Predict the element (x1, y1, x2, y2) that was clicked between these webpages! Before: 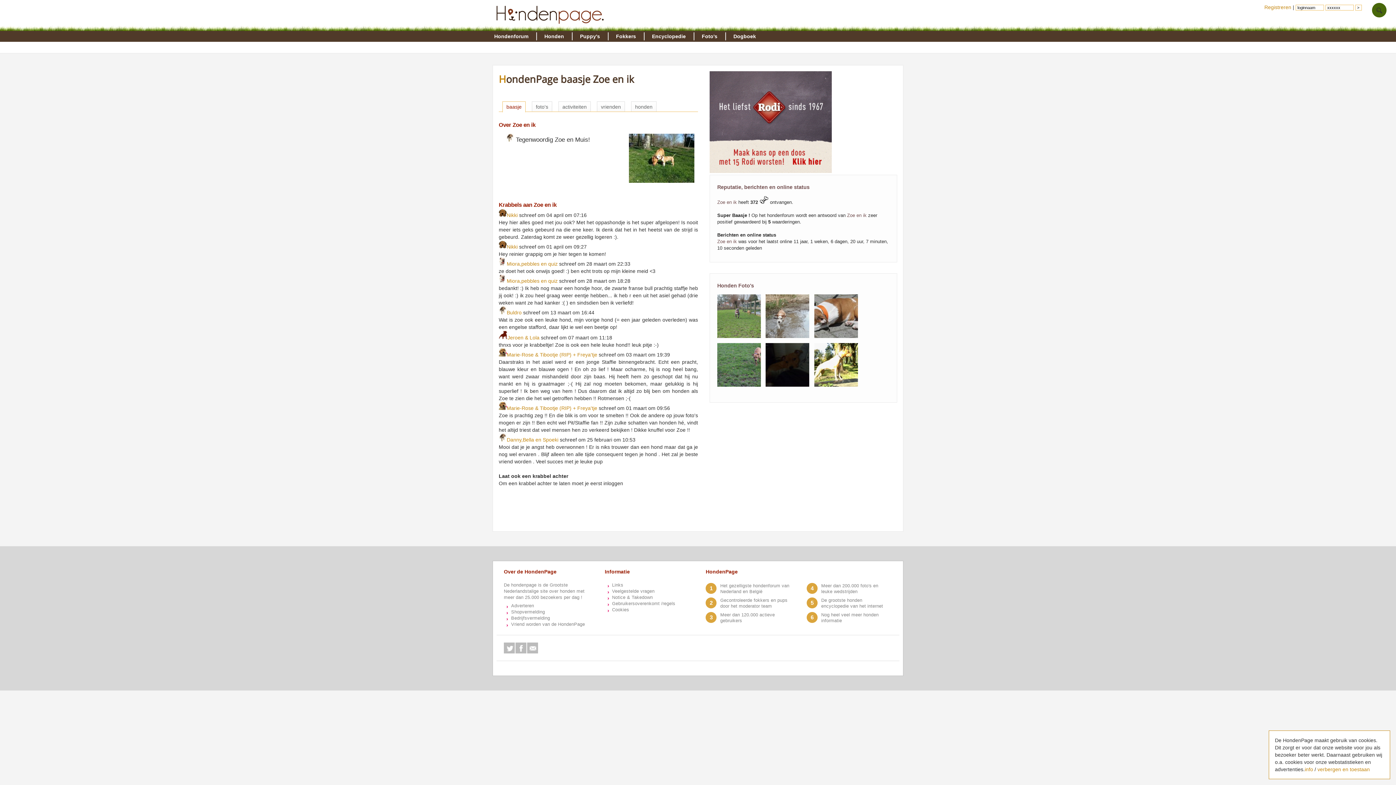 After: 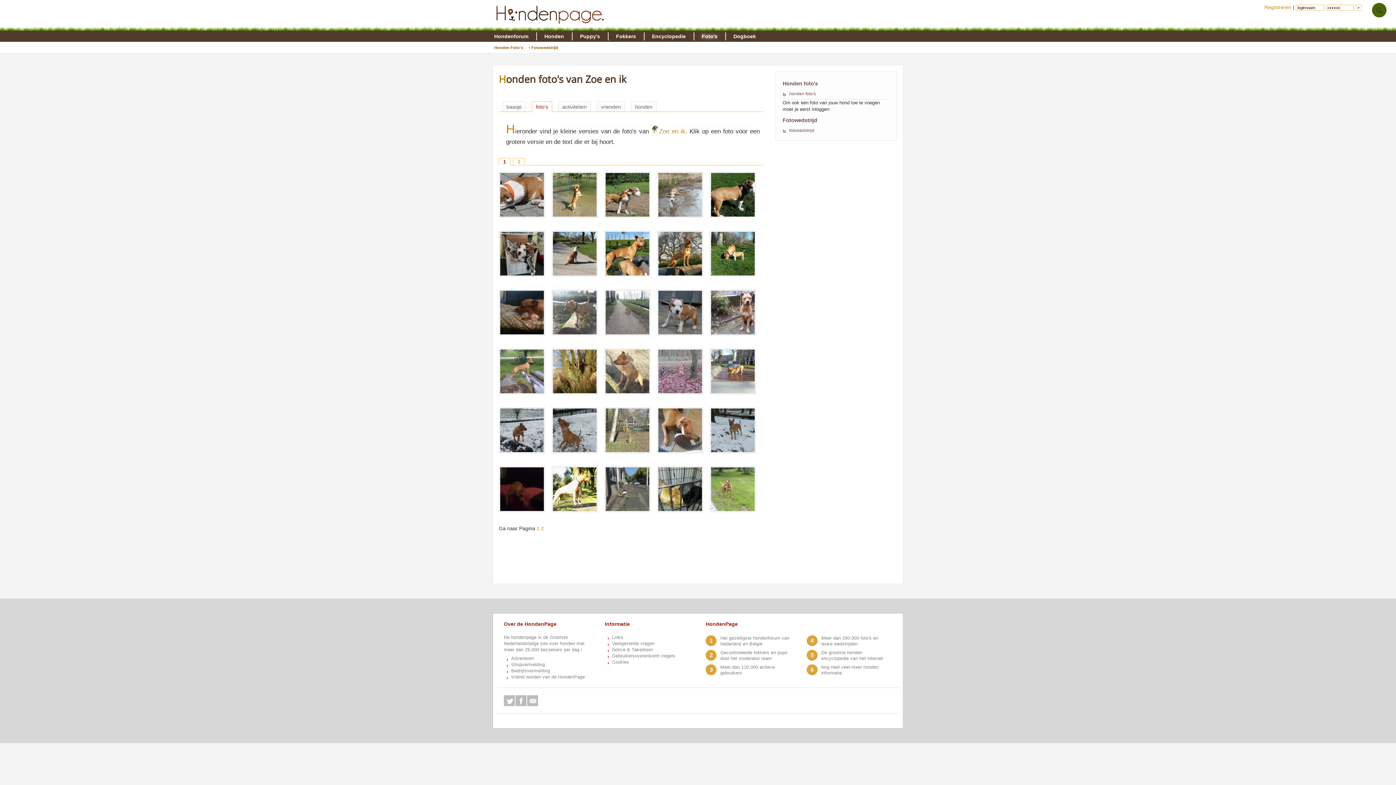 Action: bbox: (717, 337, 765, 342) label:  